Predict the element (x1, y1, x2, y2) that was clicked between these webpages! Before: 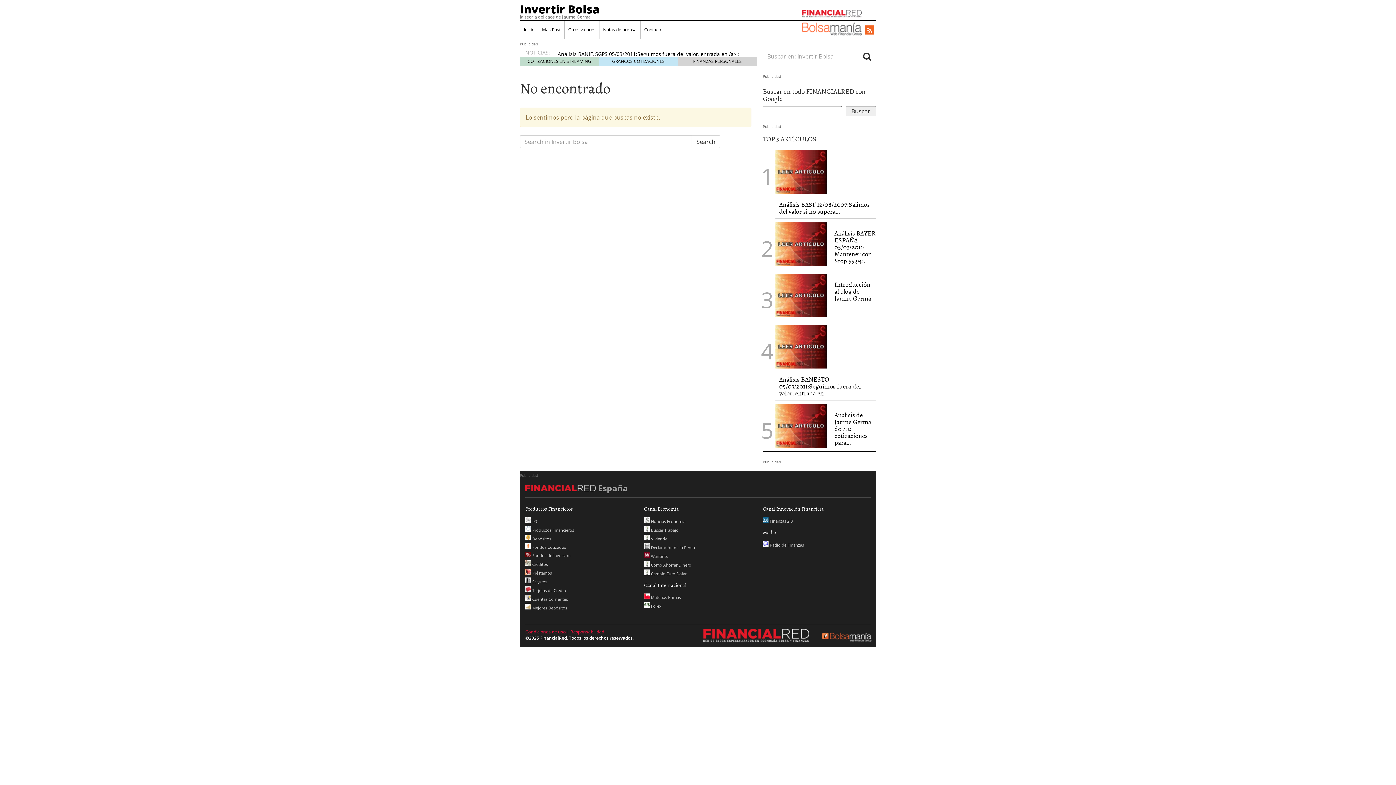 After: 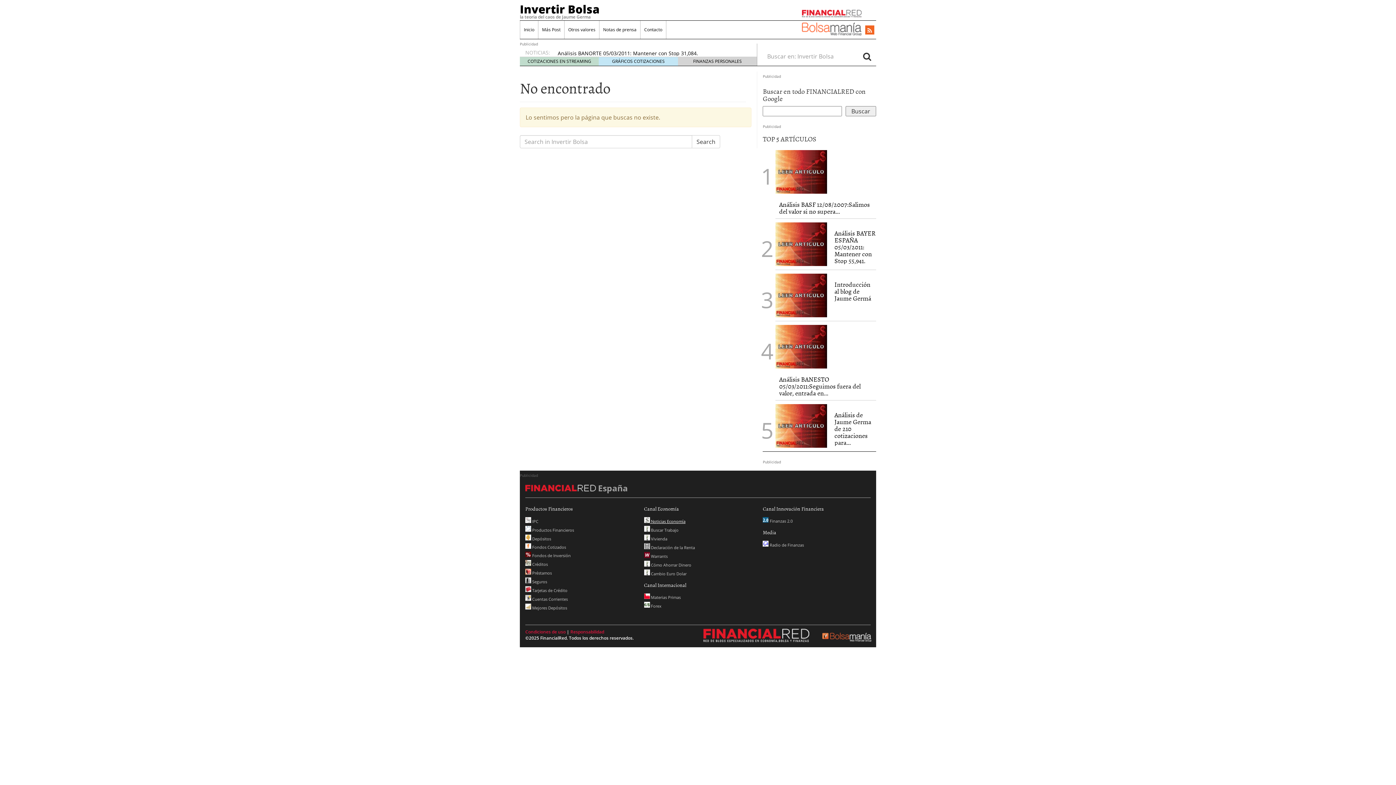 Action: bbox: (644, 518, 685, 524) label:  Noticias Economía